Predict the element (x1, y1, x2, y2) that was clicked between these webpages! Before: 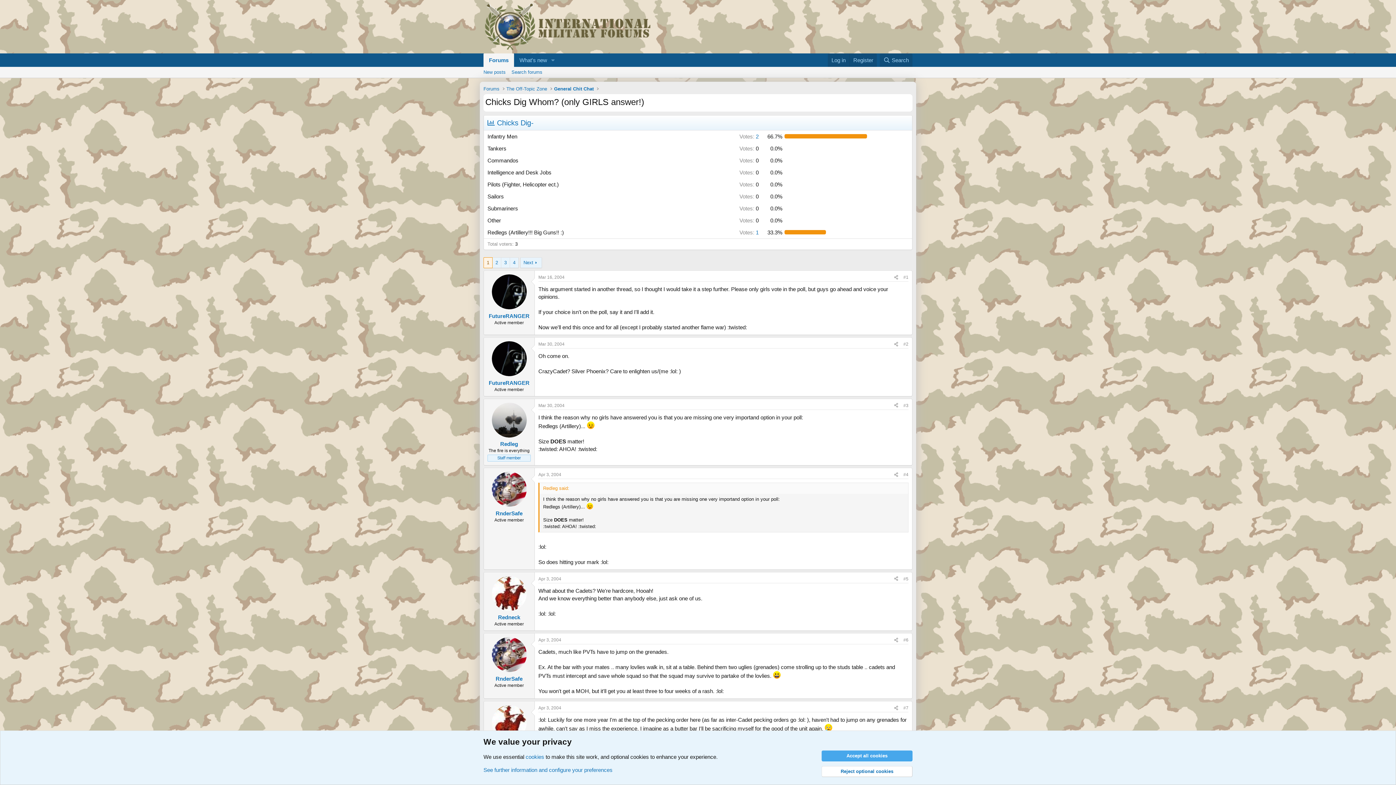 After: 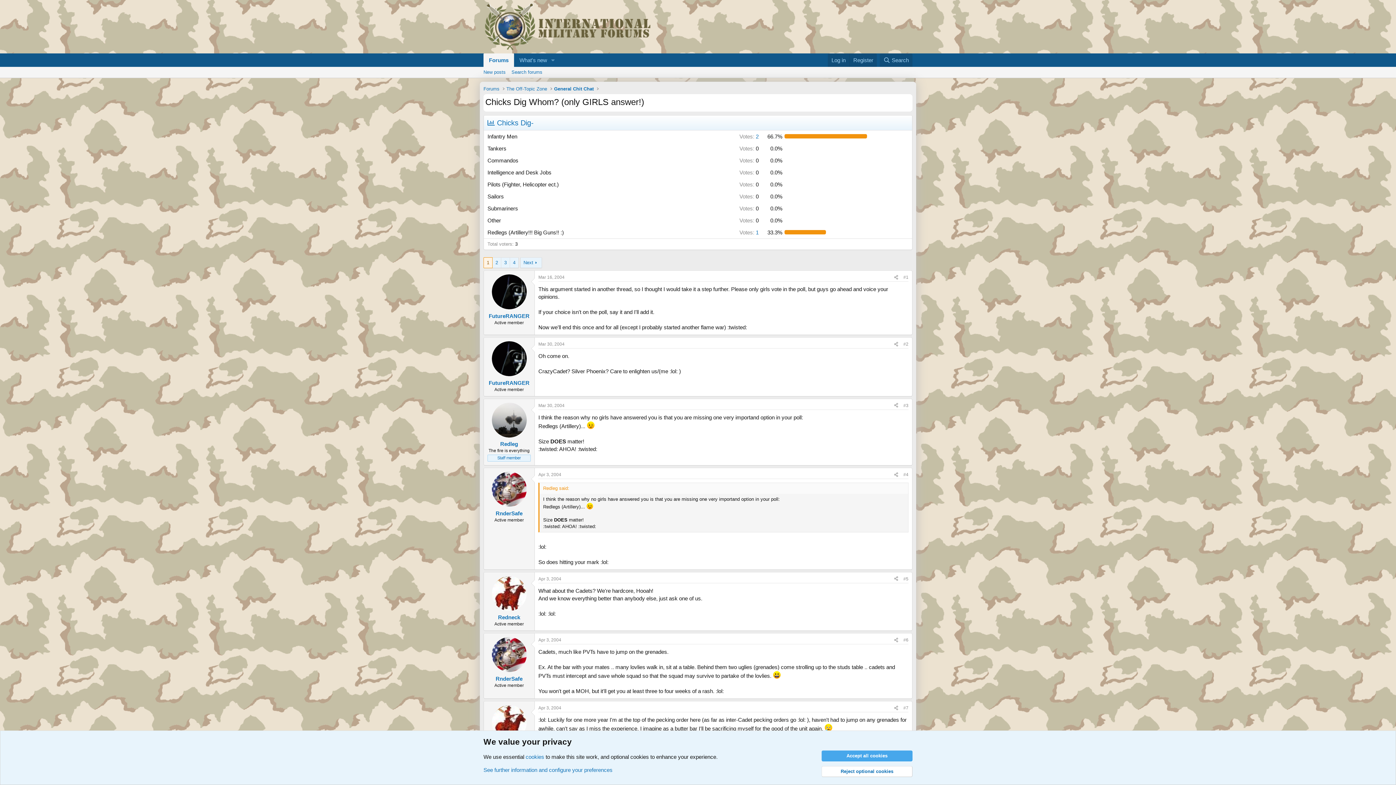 Action: bbox: (491, 472, 526, 506)